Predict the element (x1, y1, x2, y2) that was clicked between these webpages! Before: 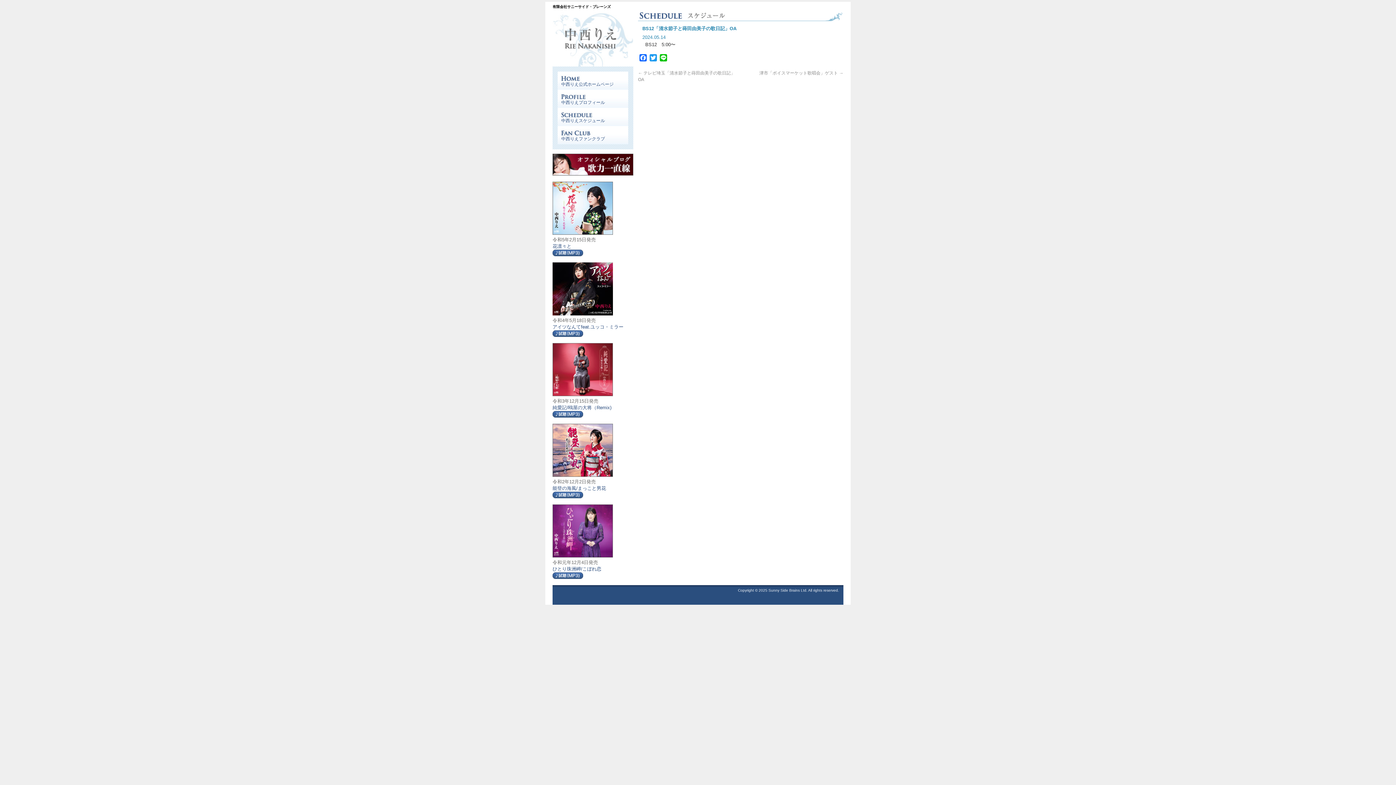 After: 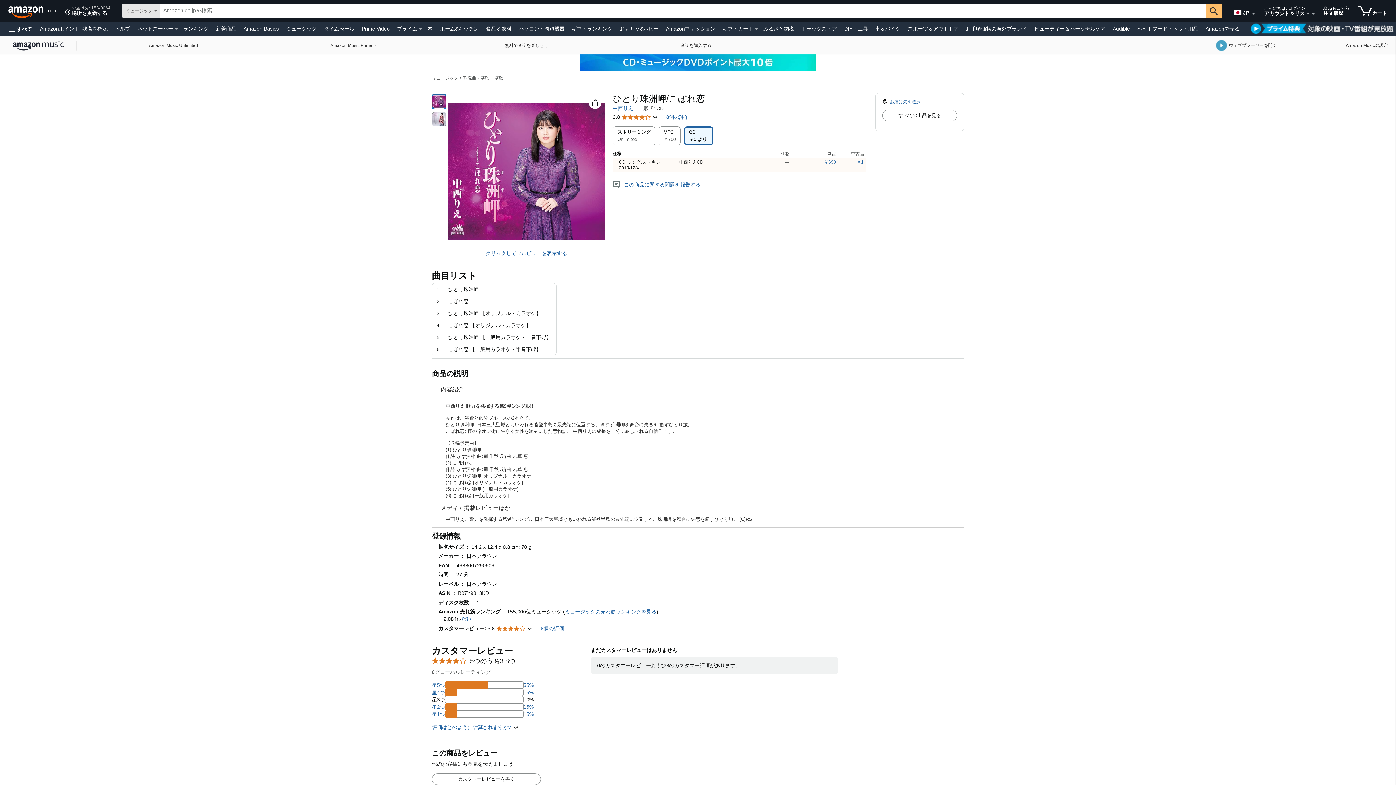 Action: bbox: (552, 566, 601, 572) label: ひとり珠洲岬/こぼれ恋